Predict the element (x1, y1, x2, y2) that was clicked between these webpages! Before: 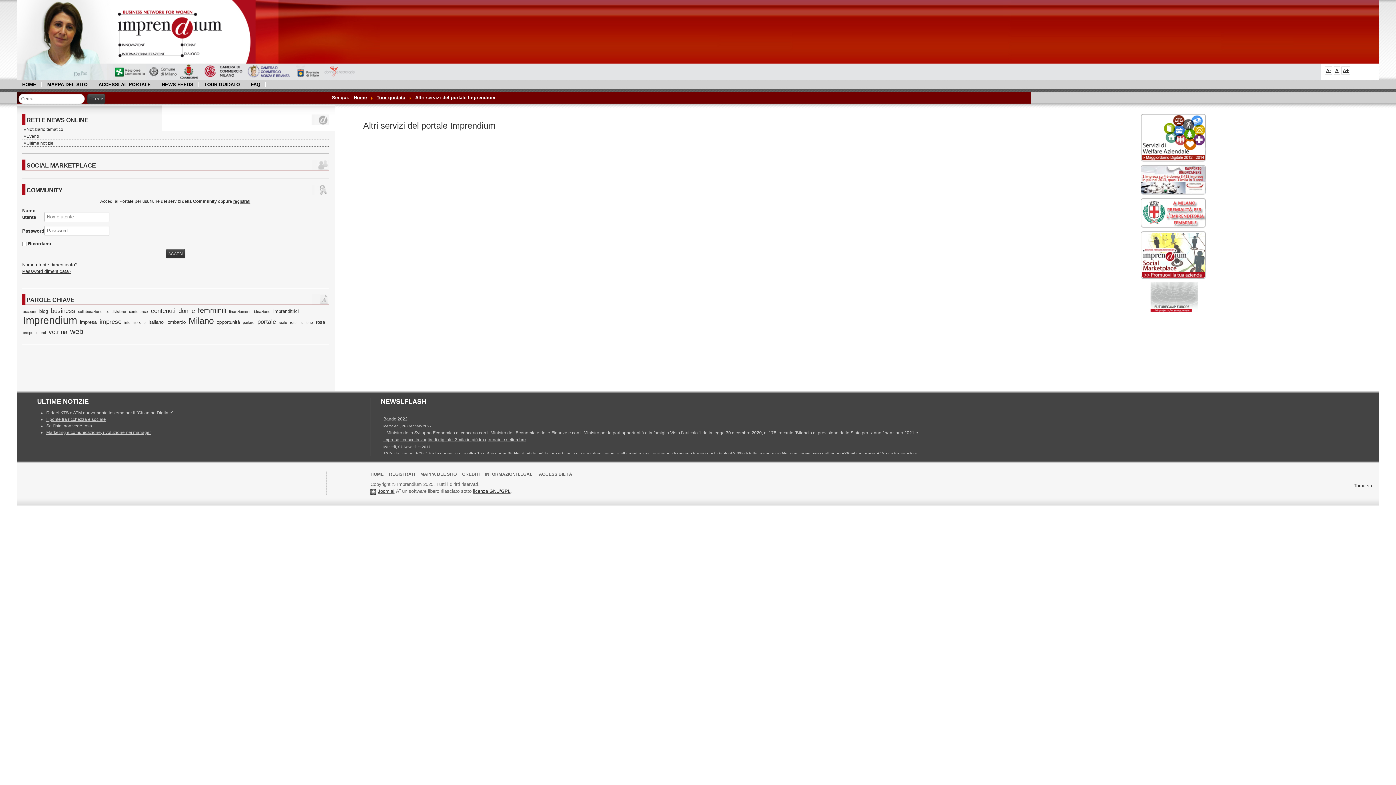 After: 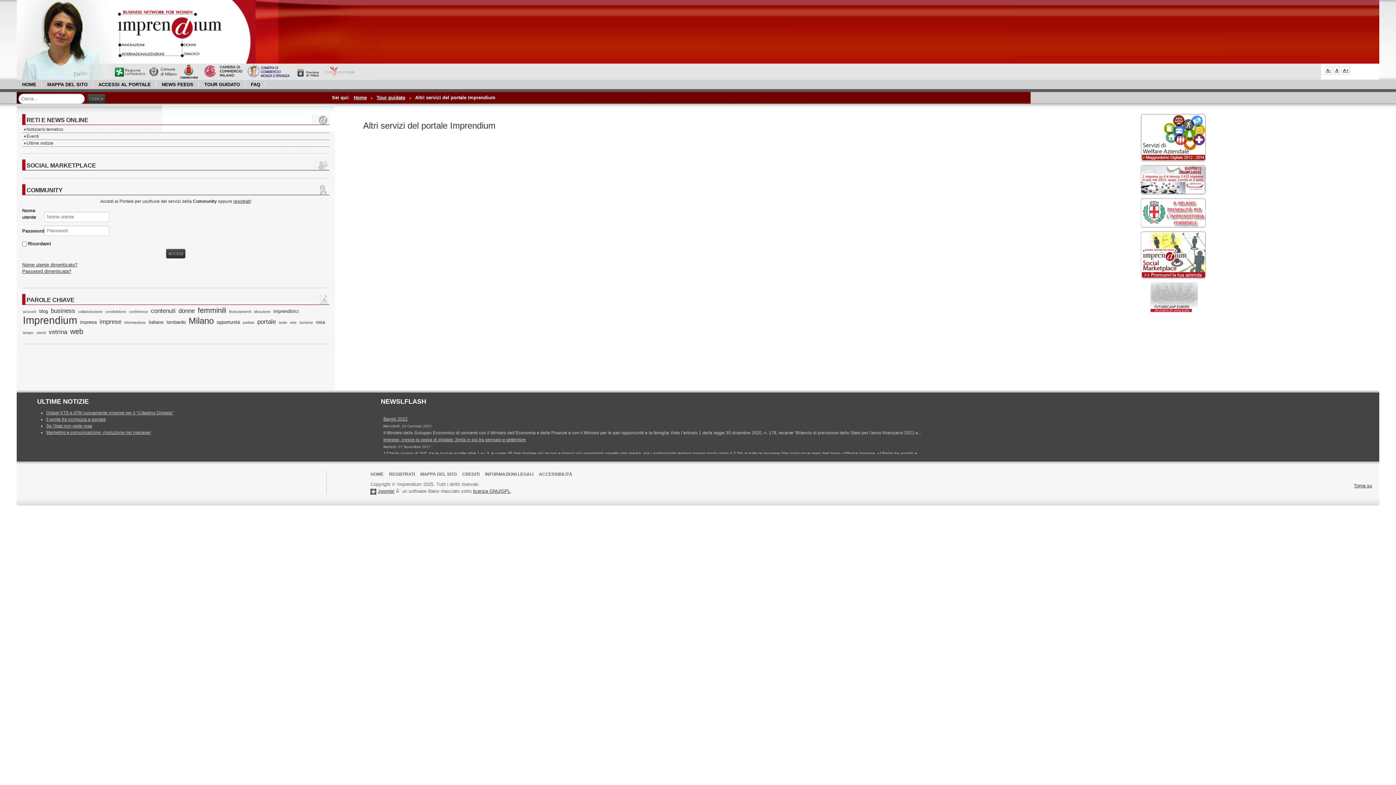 Action: bbox: (48, 328, 68, 336) label: vetrina